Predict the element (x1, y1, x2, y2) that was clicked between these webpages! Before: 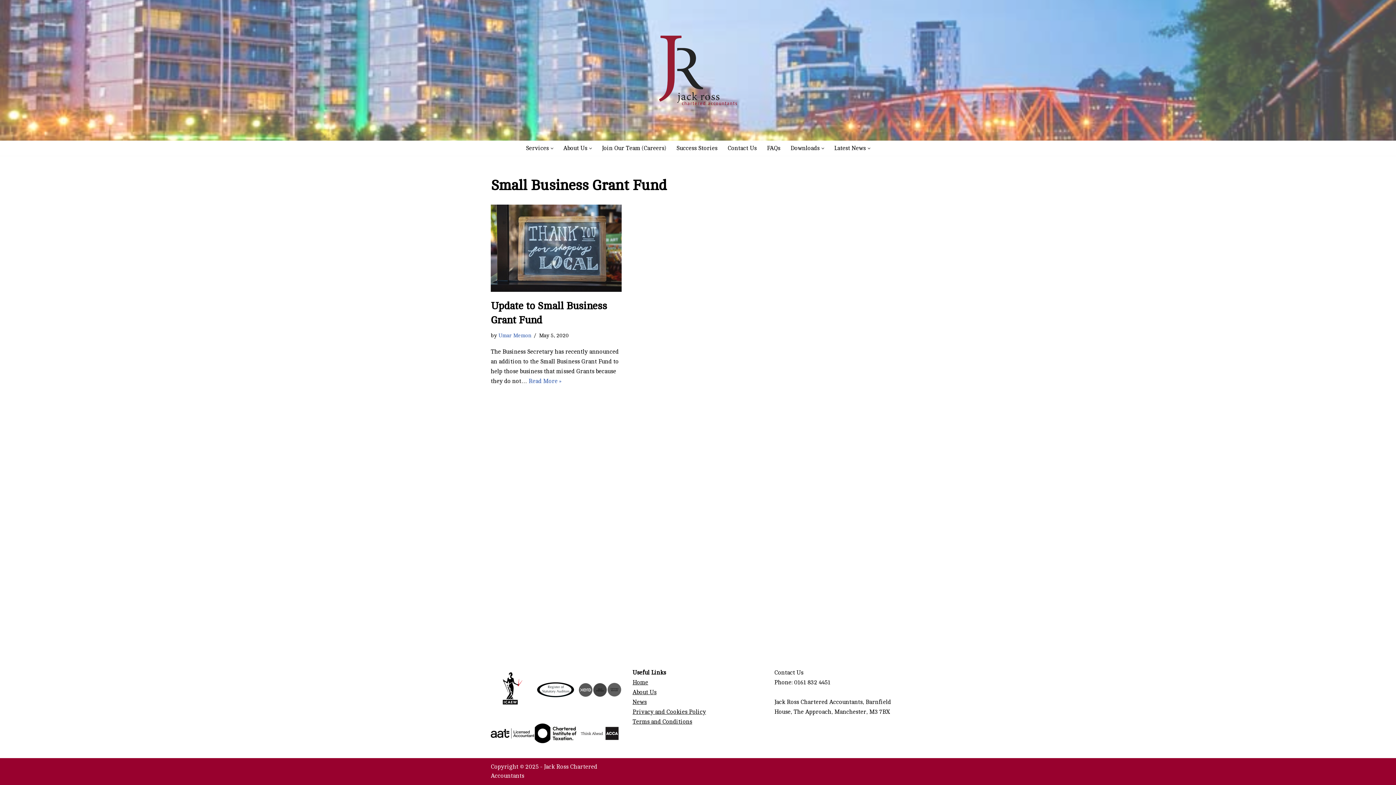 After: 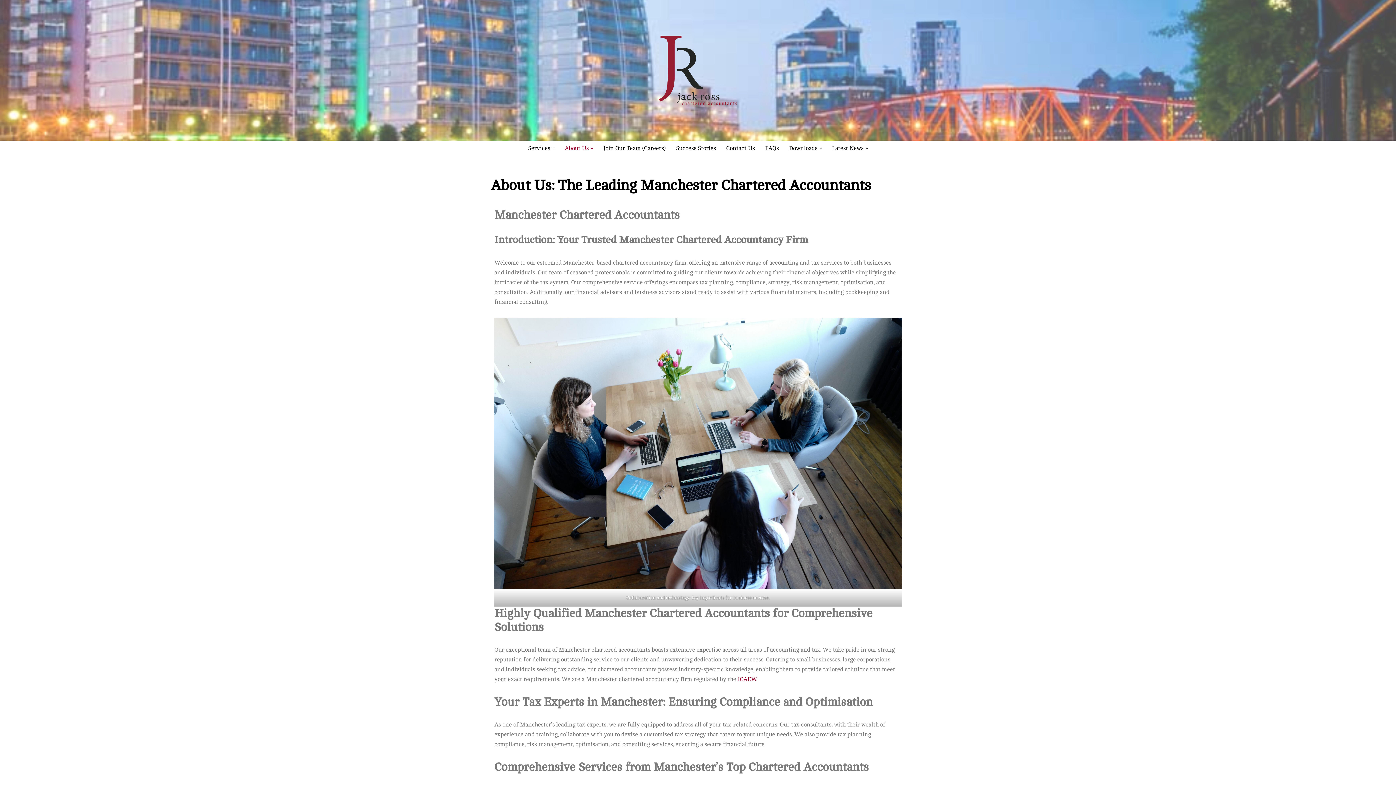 Action: label: About Us bbox: (563, 143, 587, 153)